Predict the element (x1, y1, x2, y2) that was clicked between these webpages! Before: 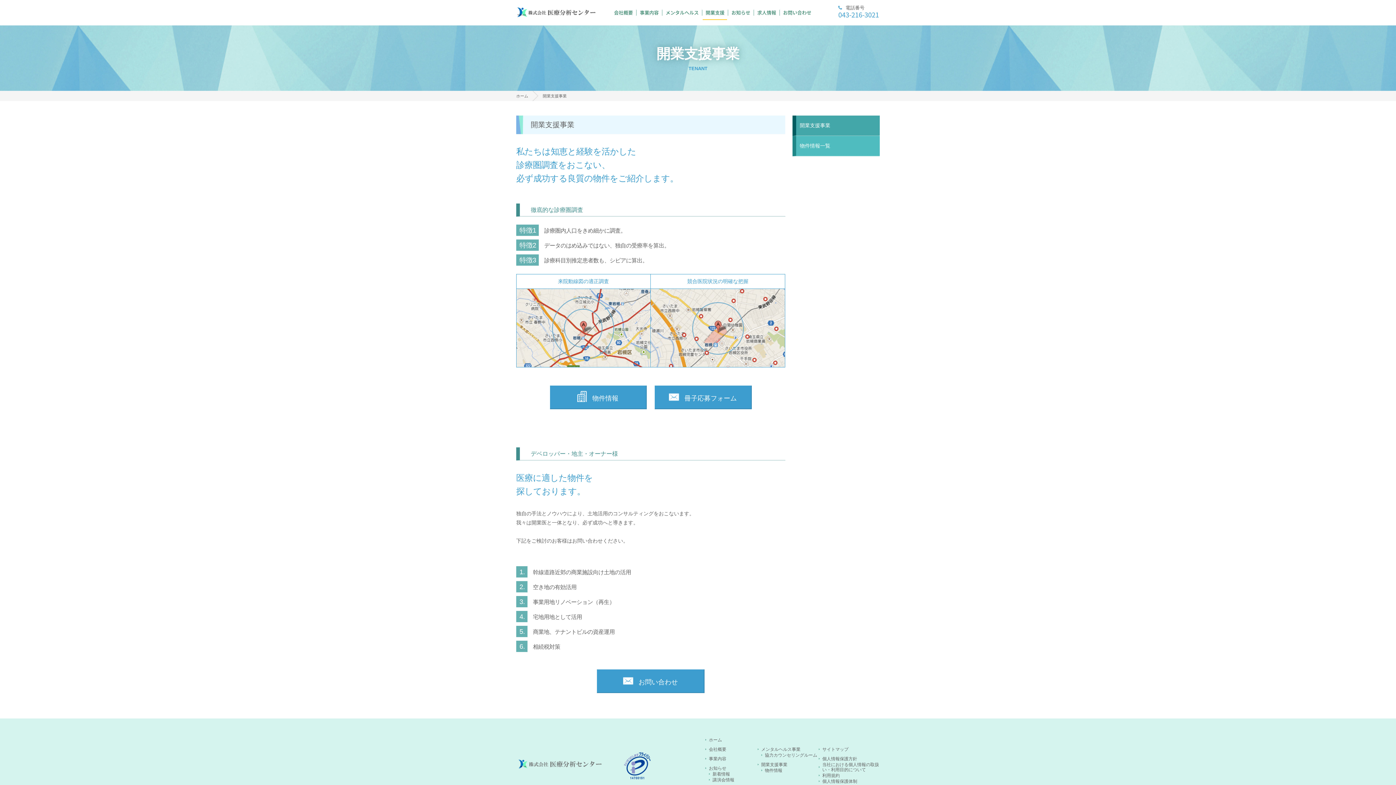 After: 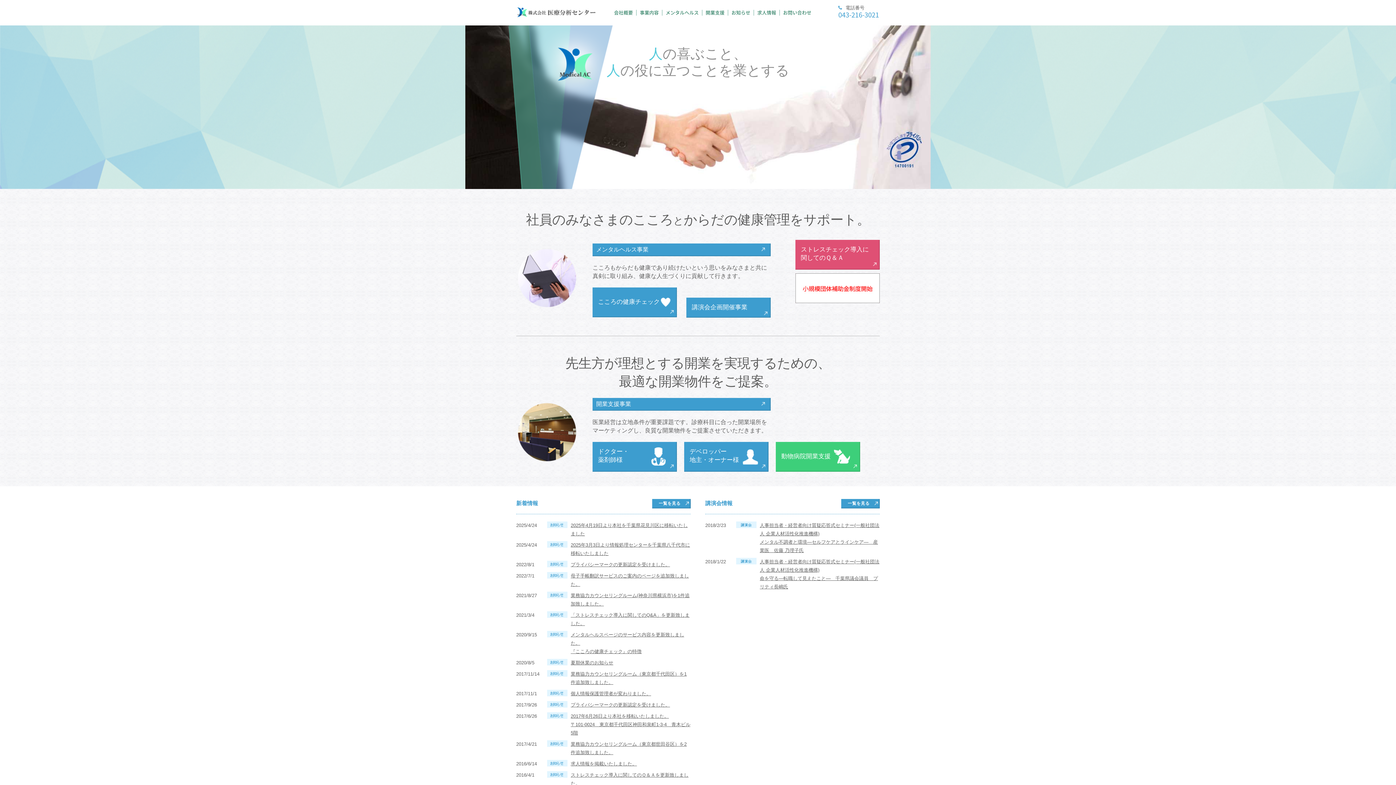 Action: bbox: (516, 13, 599, 18)